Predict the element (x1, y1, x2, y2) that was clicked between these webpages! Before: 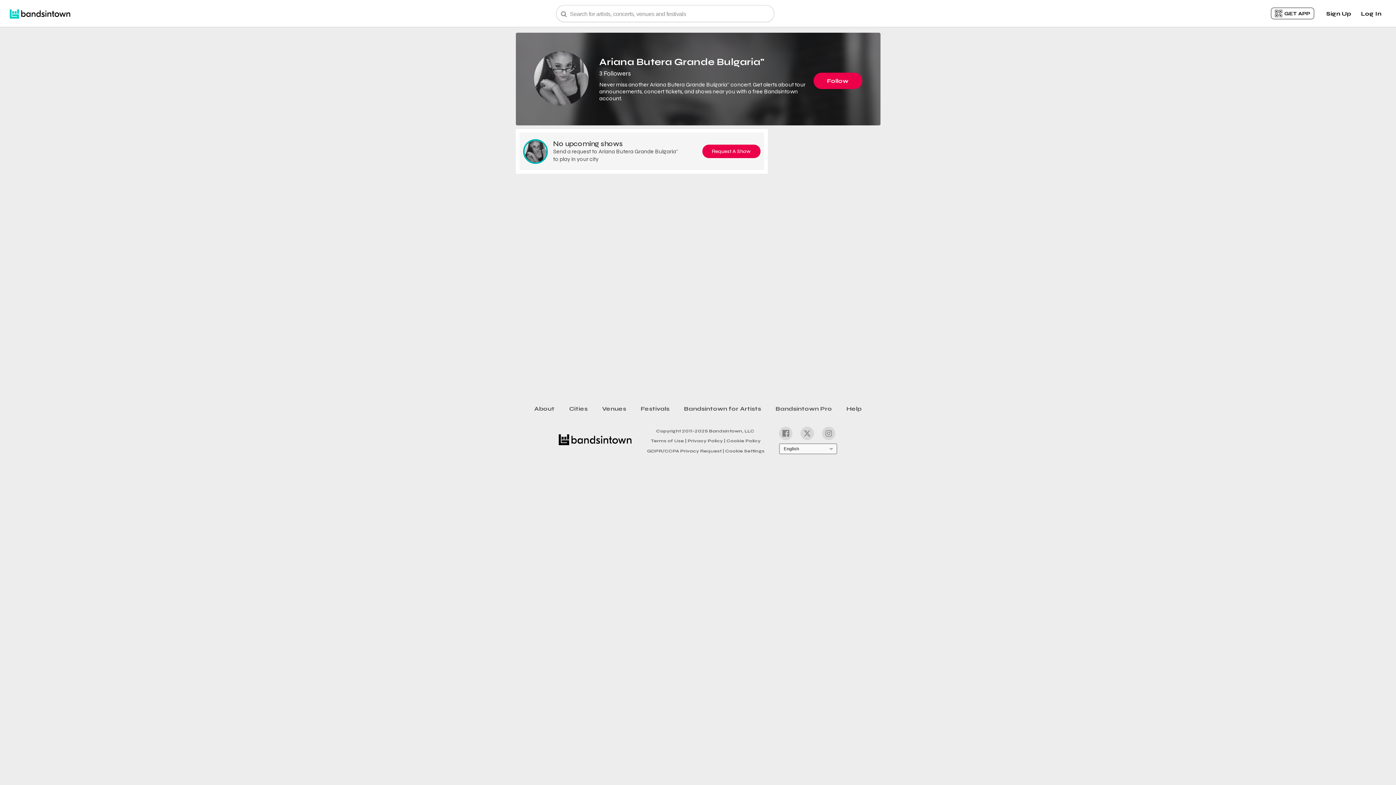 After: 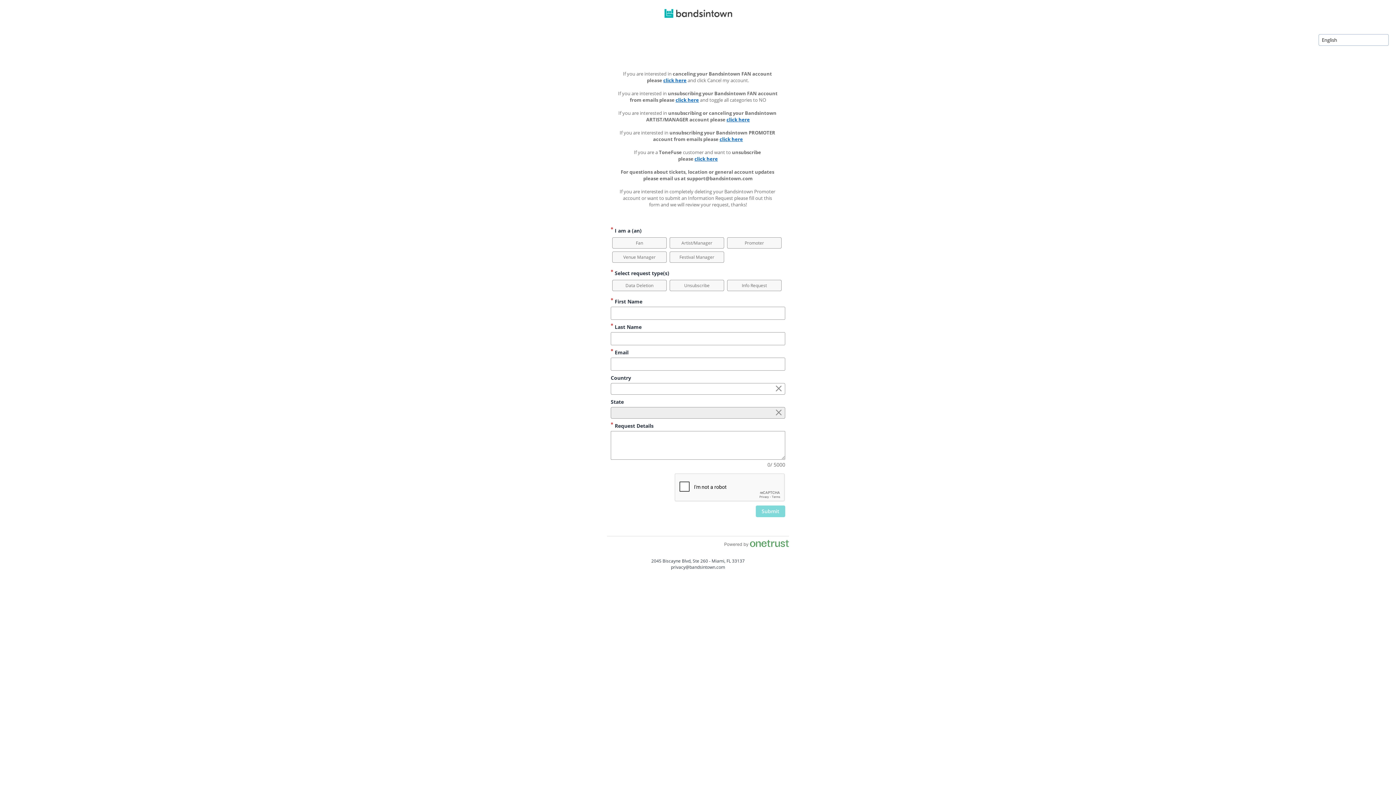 Action: label: GDPR/CCPA Privacy Request | bbox: (646, 448, 724, 456)